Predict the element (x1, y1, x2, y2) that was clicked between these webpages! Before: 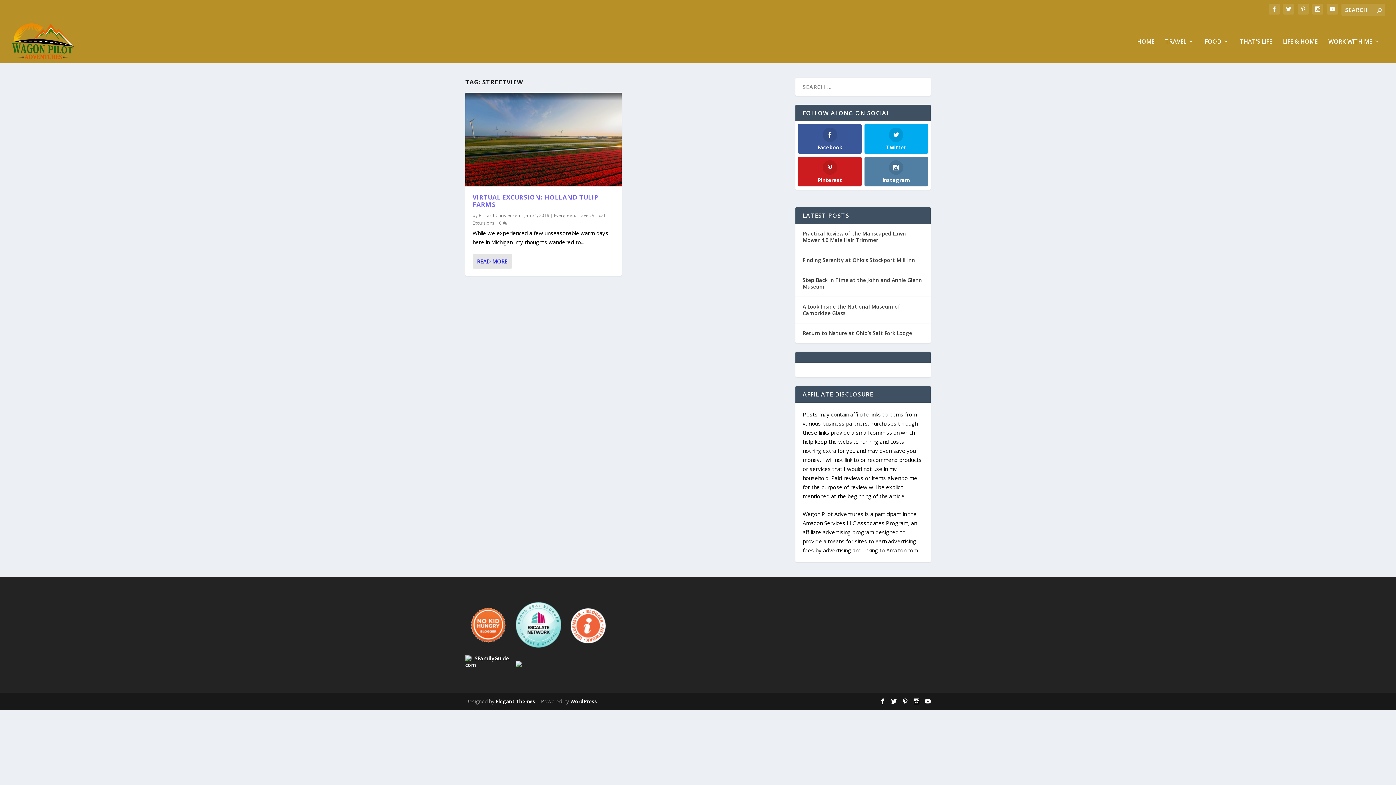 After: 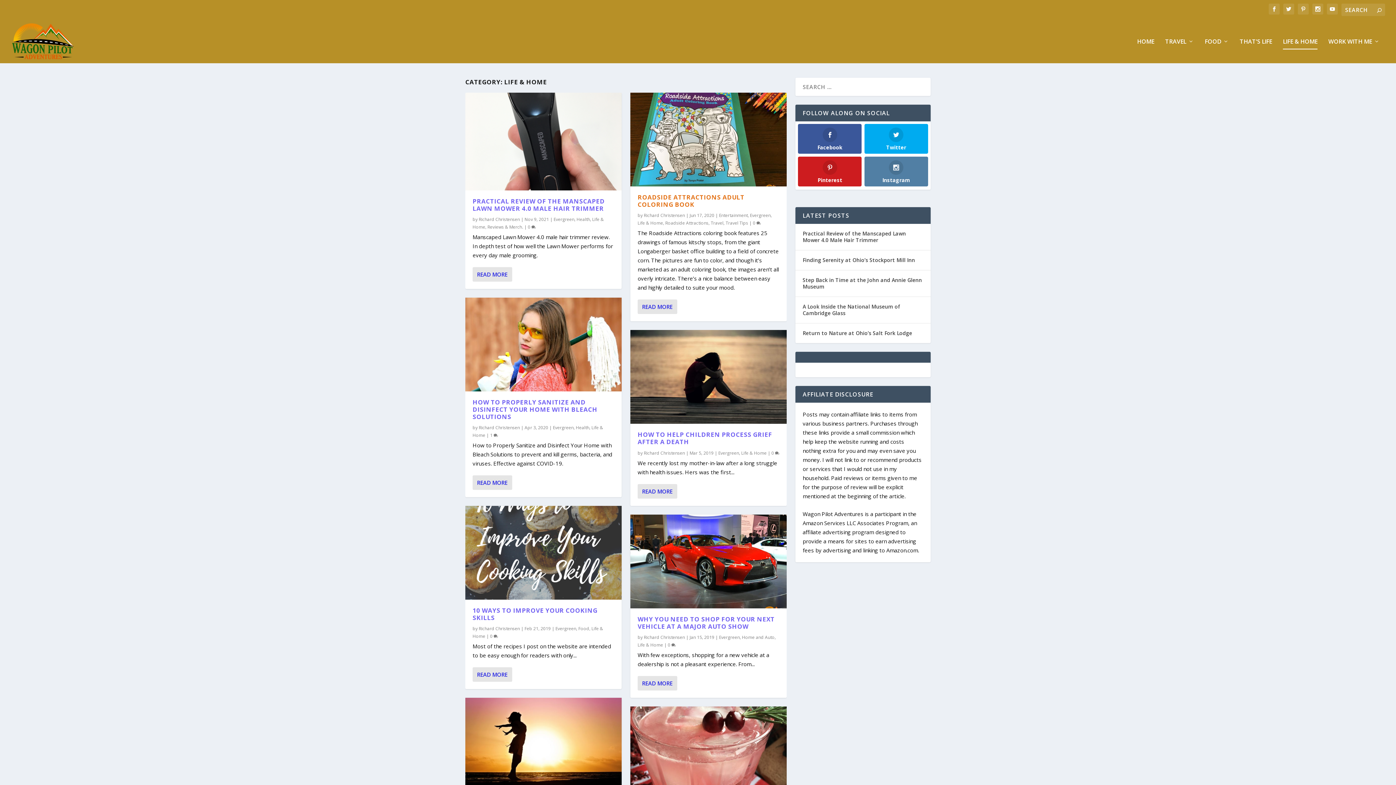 Action: bbox: (1283, 38, 1317, 63) label: LIFE & HOME